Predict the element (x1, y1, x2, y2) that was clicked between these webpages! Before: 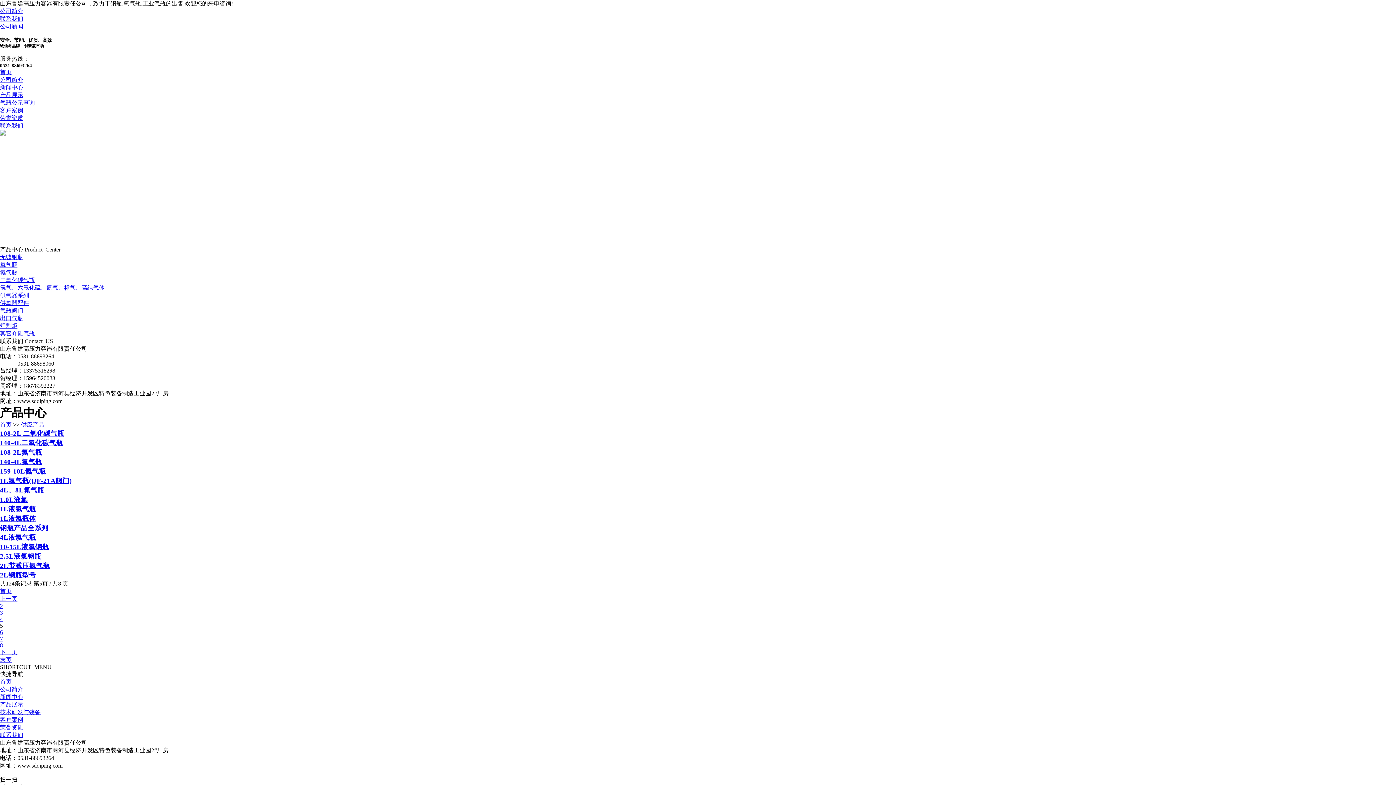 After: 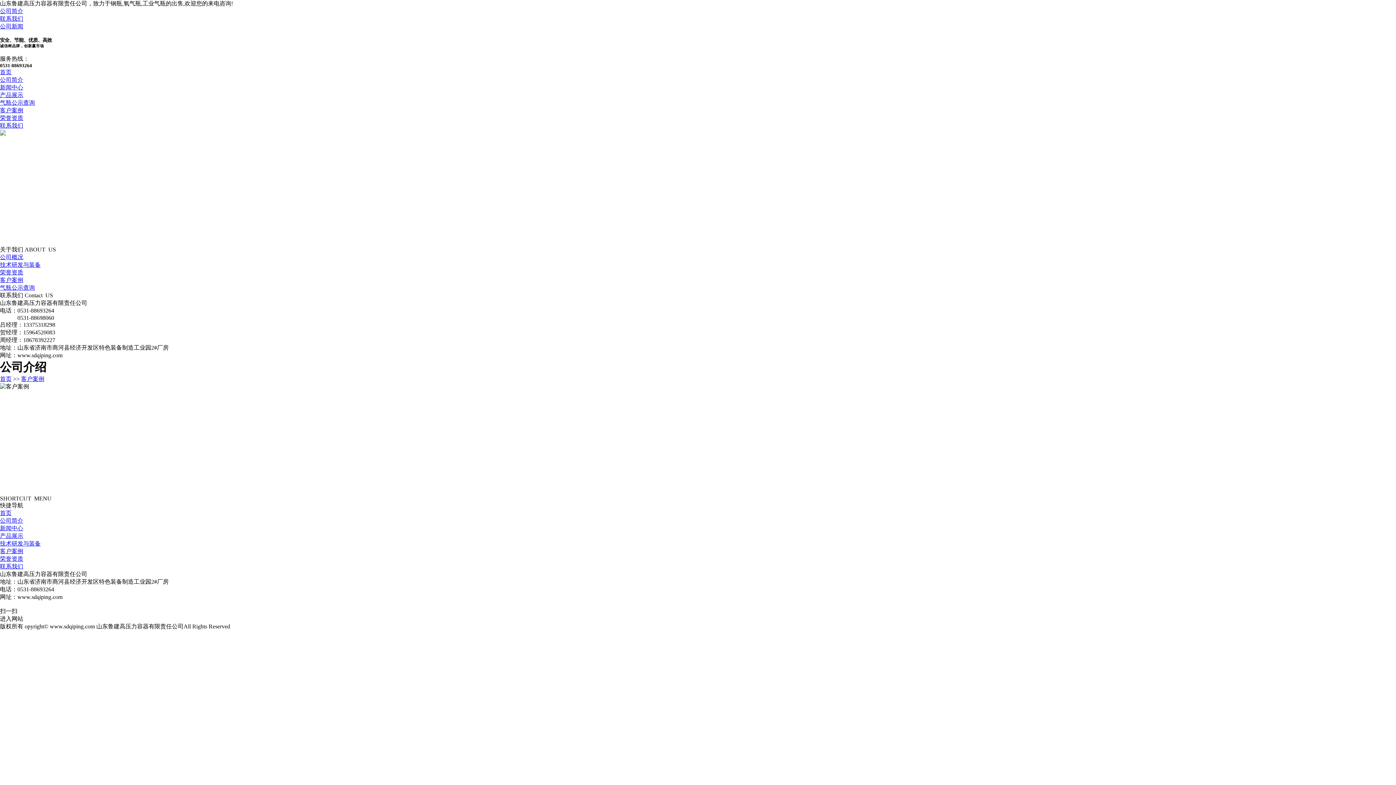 Action: bbox: (0, 717, 23, 723) label: 客户案例